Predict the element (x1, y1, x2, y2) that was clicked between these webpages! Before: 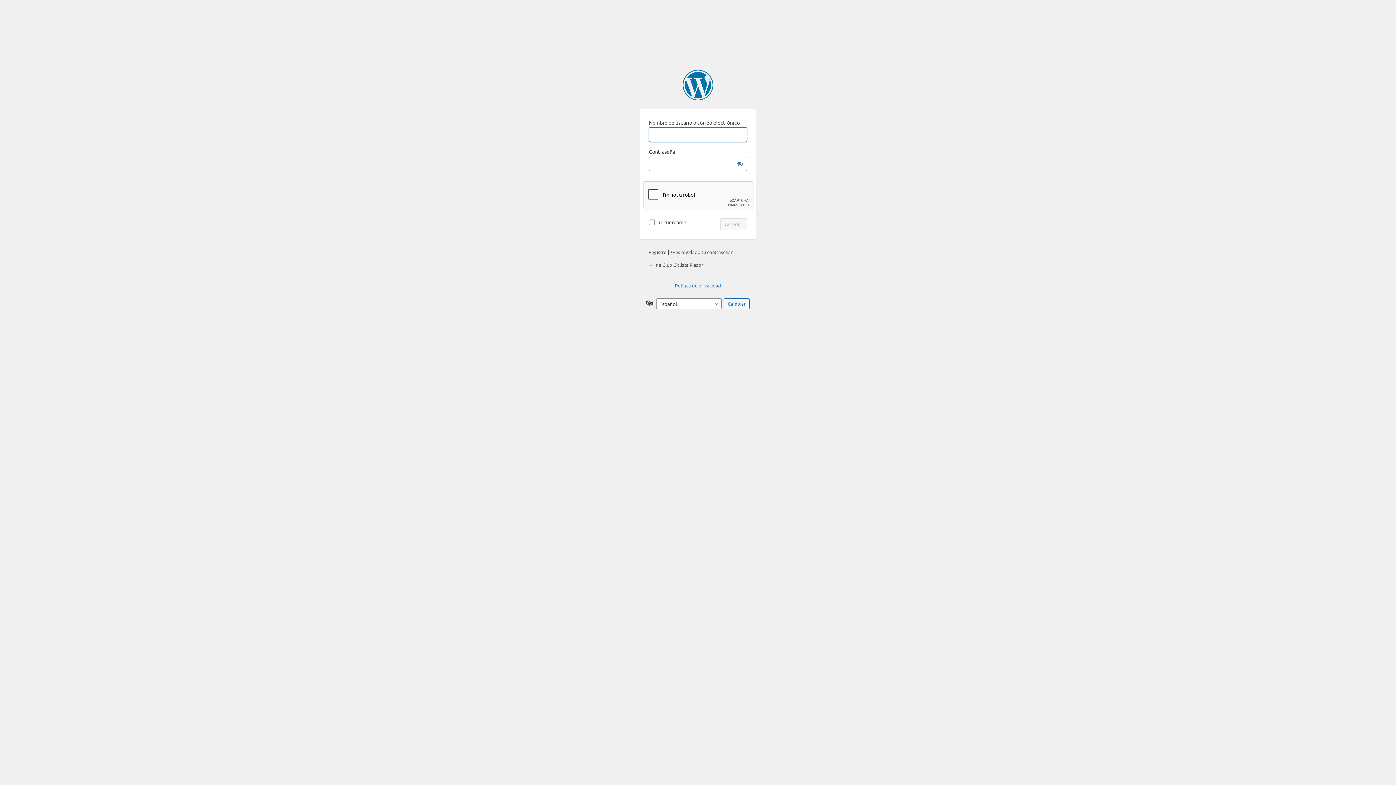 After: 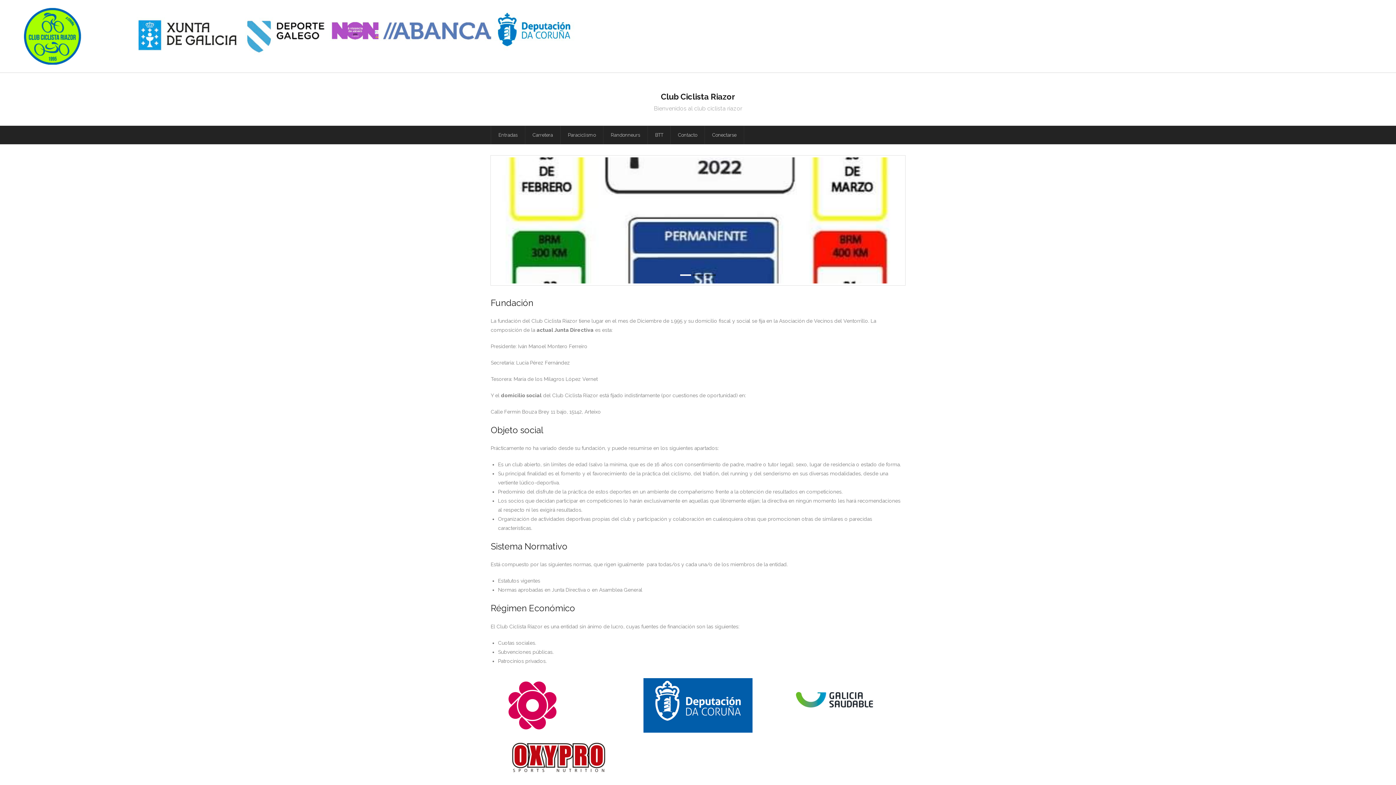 Action: label: ← Ir a Club Ciclista Riazor bbox: (648, 261, 703, 268)